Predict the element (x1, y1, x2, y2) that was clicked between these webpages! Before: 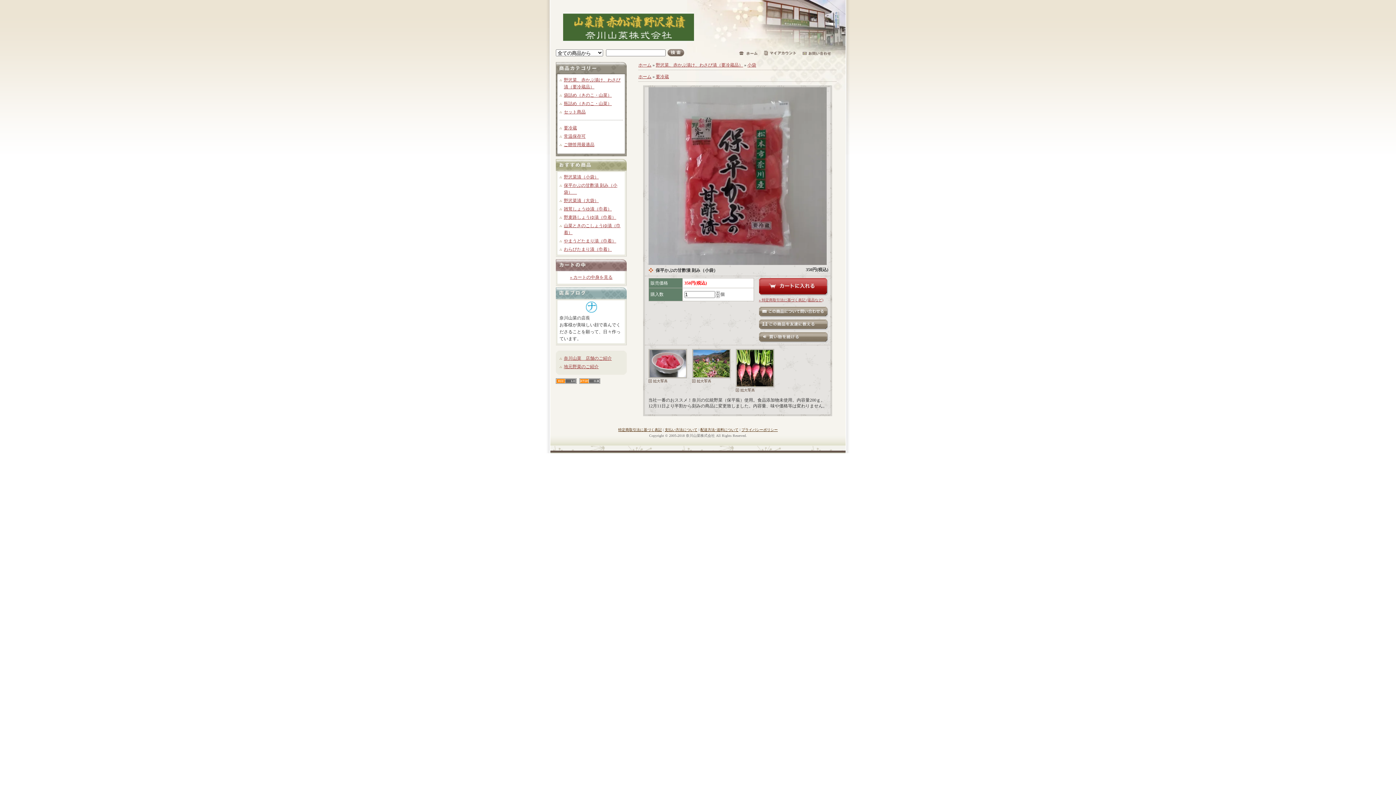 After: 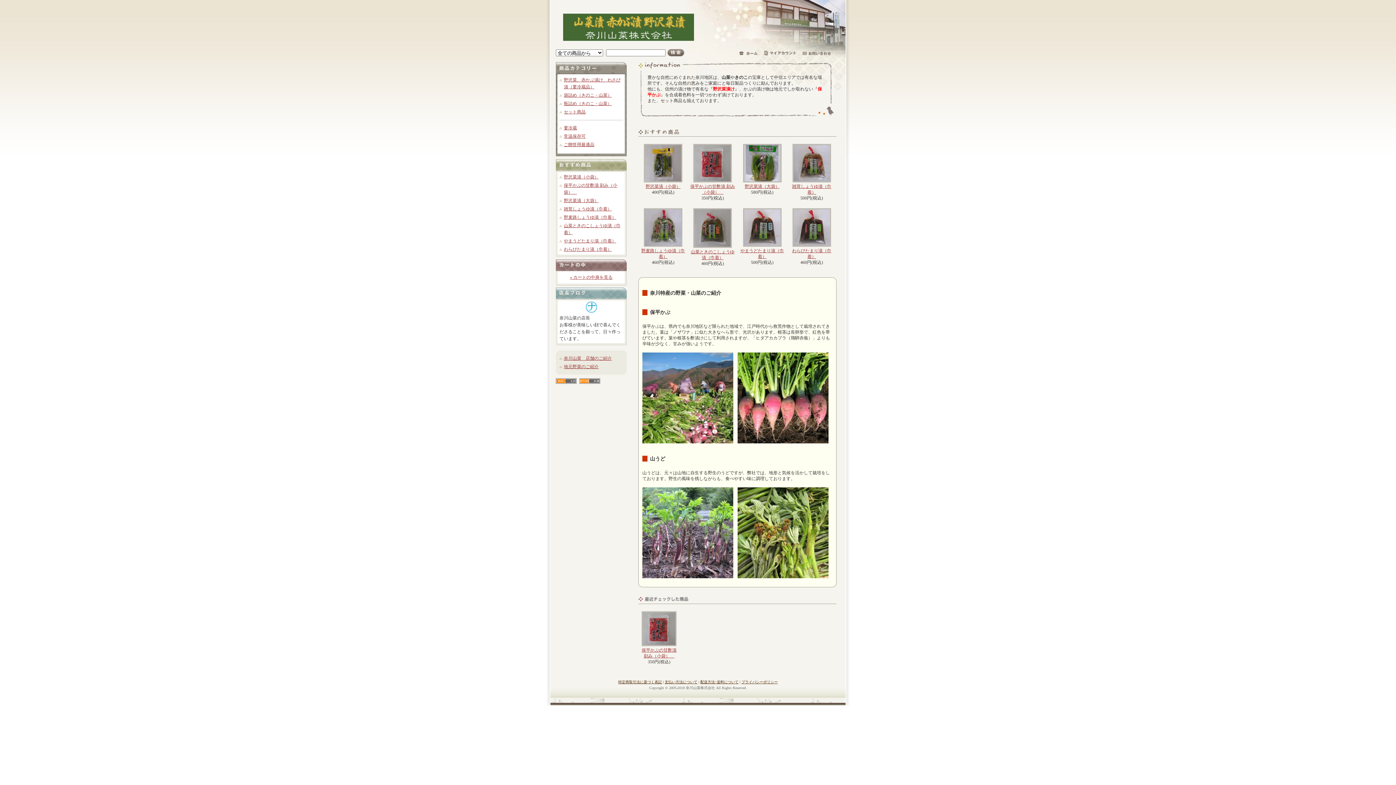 Action: label: ホーム bbox: (638, 74, 651, 79)